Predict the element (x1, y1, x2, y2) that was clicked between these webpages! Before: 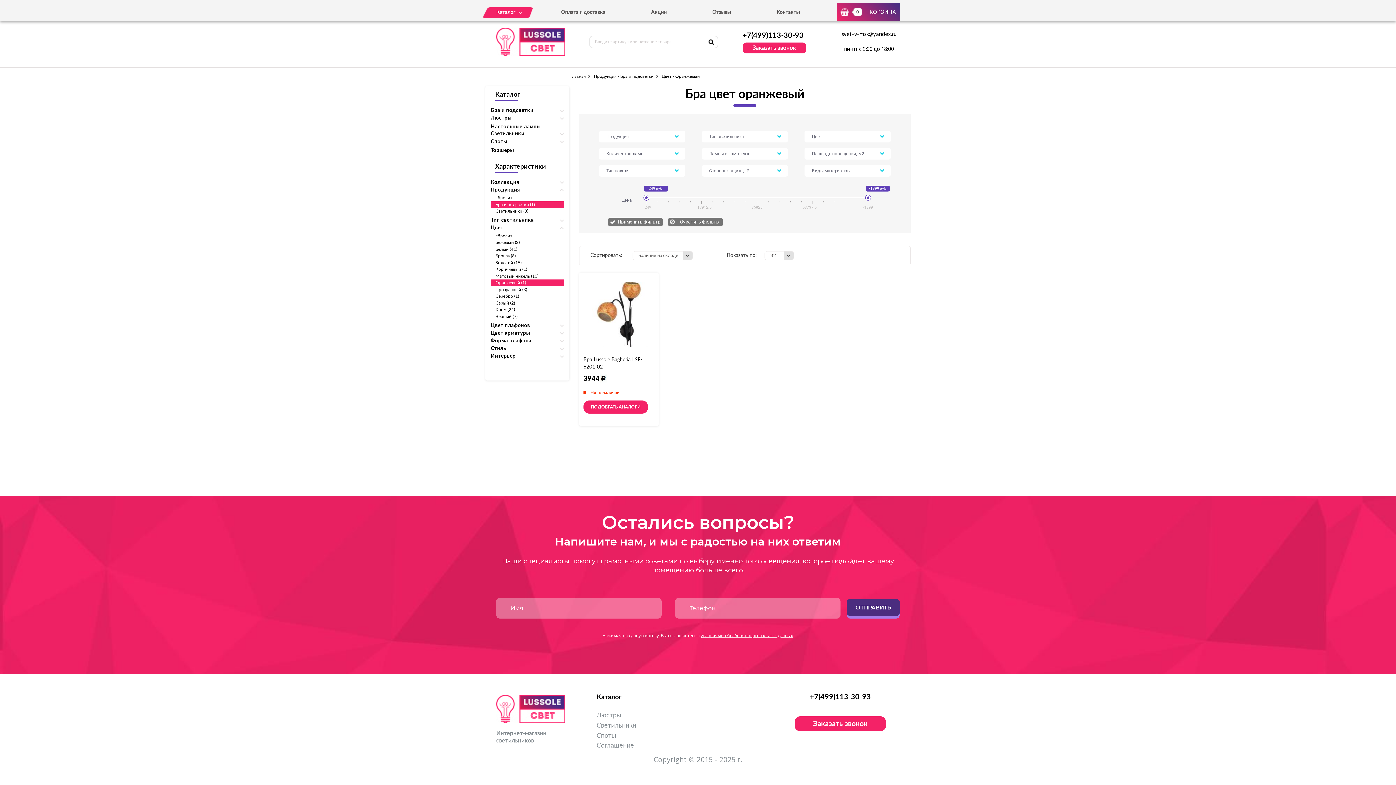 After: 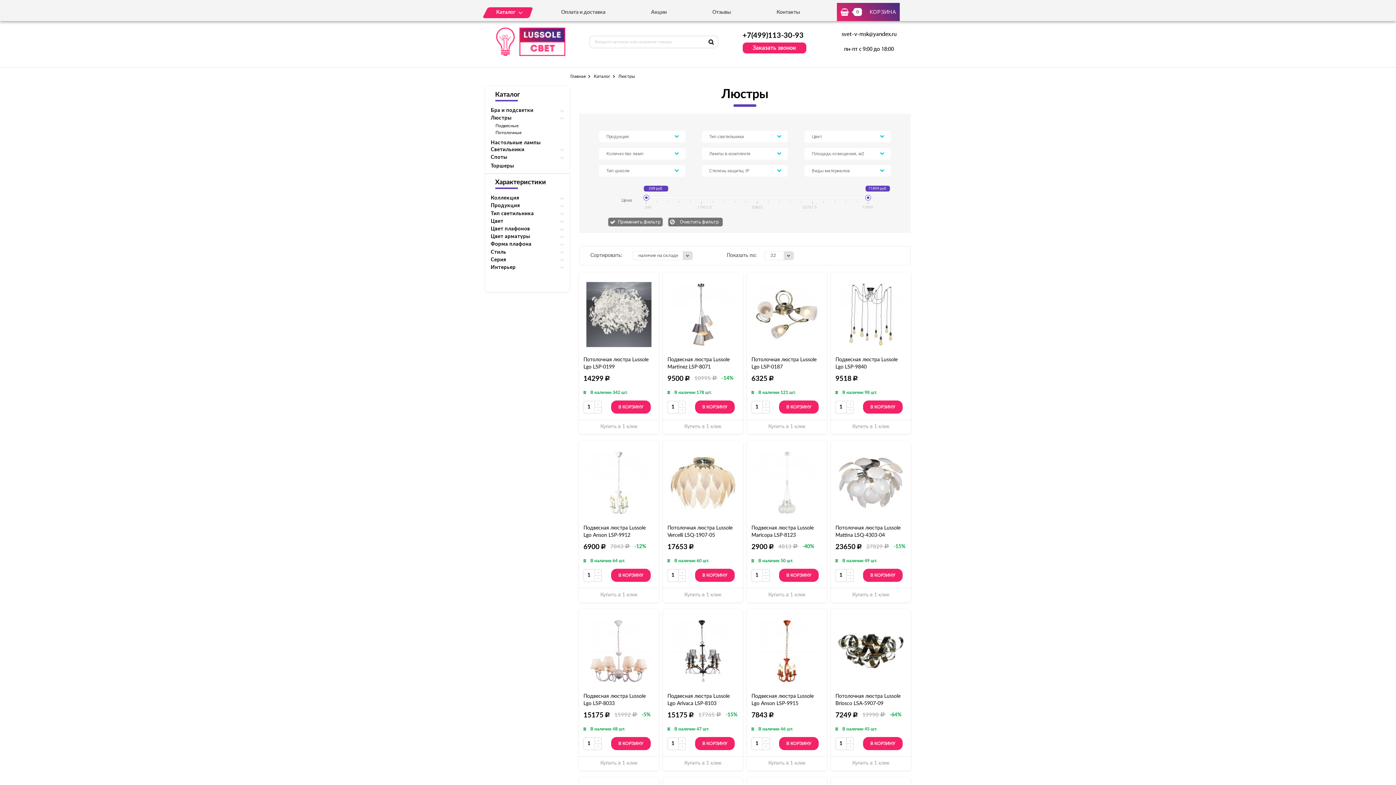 Action: bbox: (596, 711, 621, 720) label: Люстры